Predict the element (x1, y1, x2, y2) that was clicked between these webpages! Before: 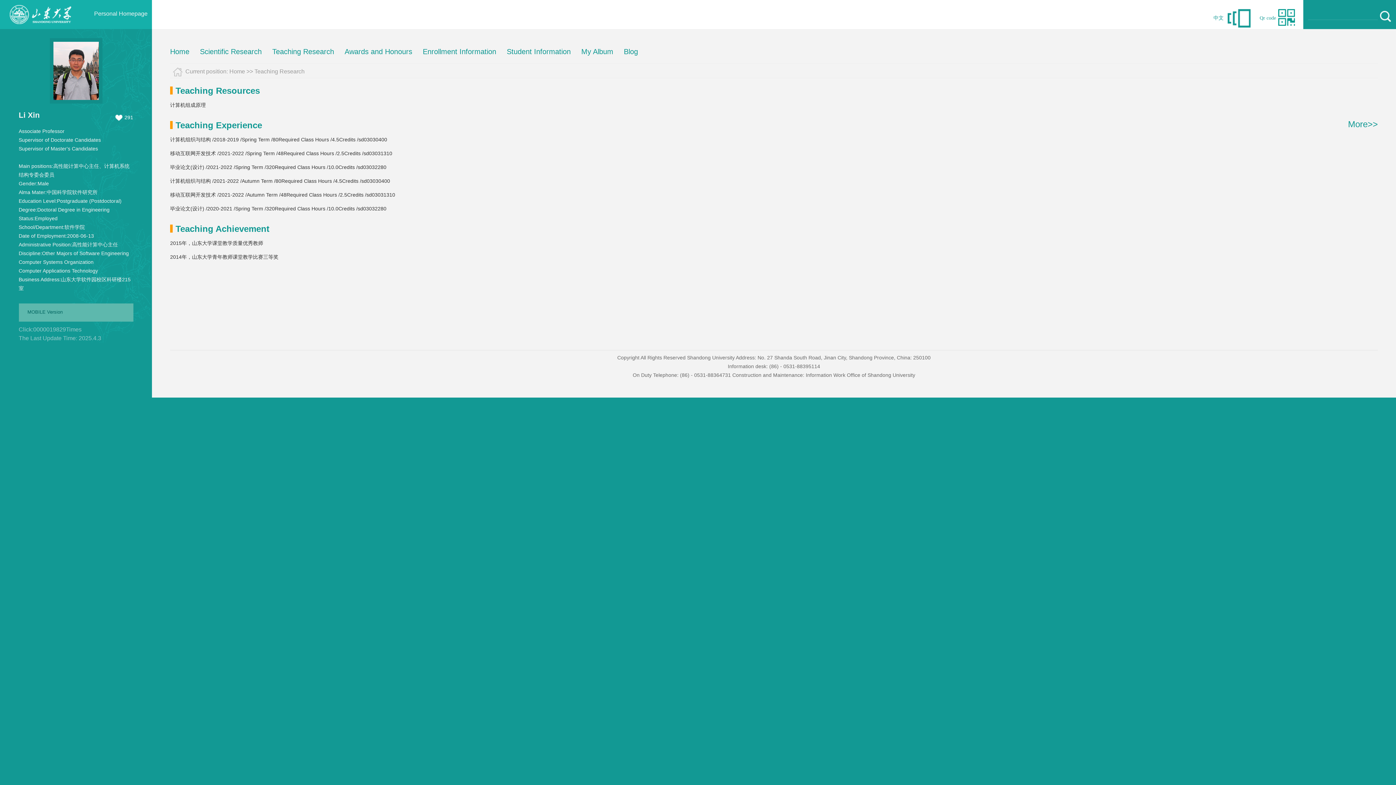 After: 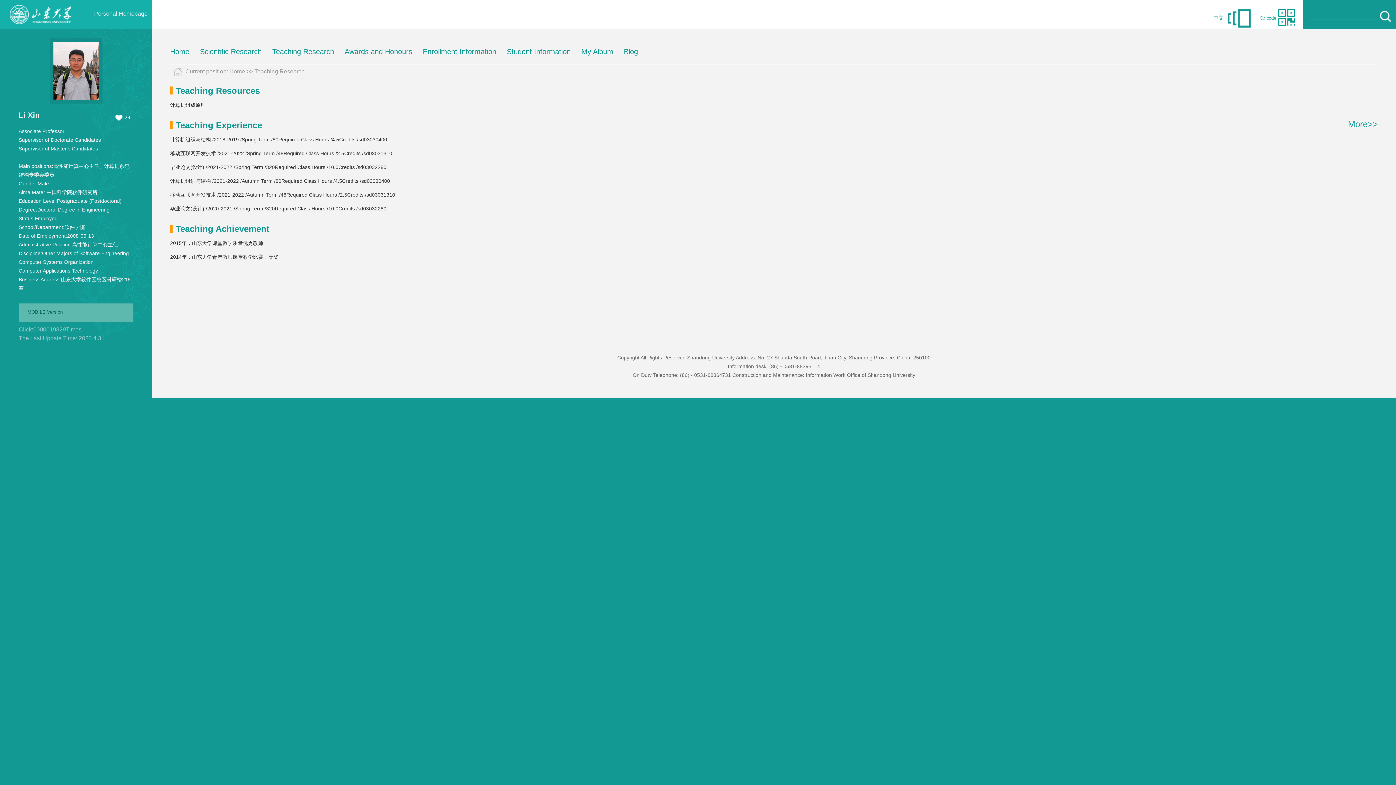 Action: bbox: (1260, 15, 1276, 20) label: Qr code